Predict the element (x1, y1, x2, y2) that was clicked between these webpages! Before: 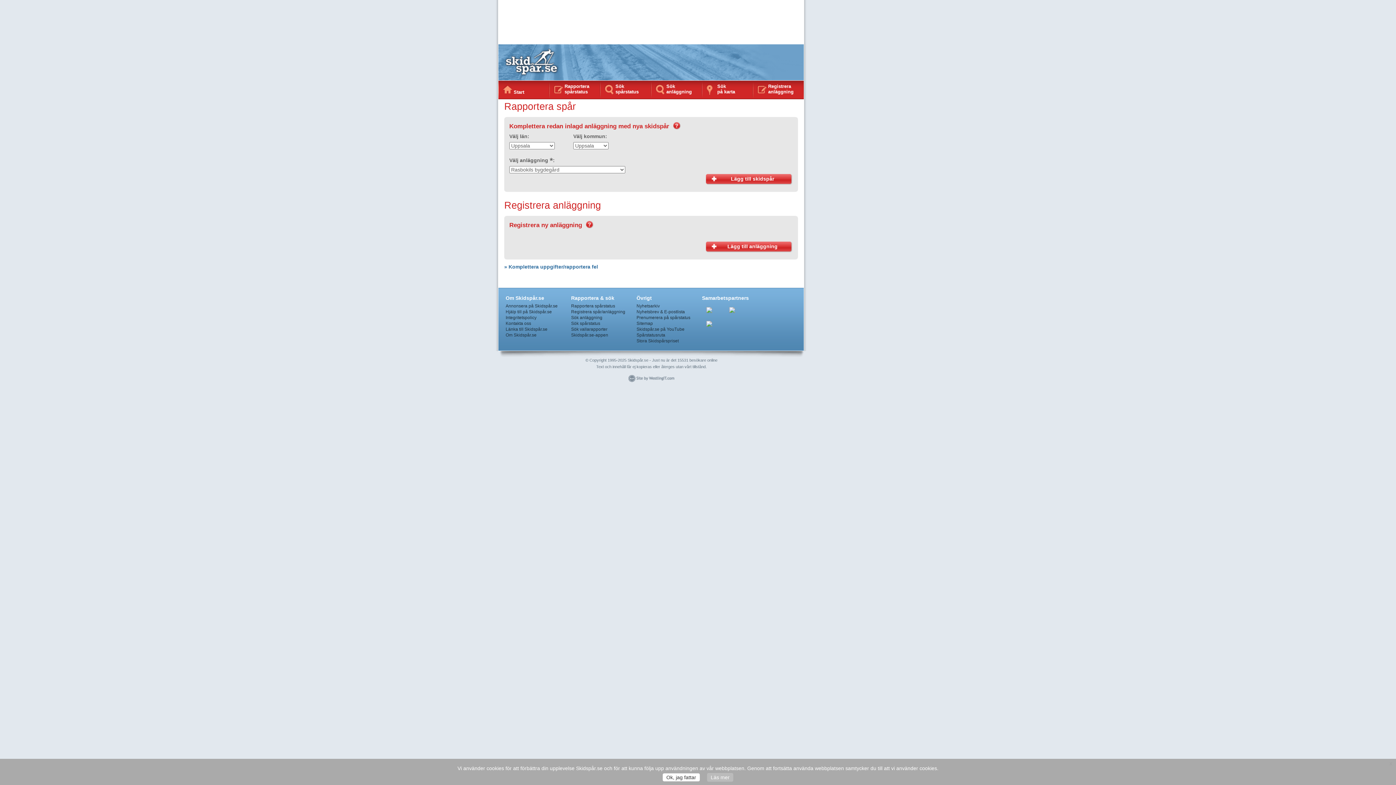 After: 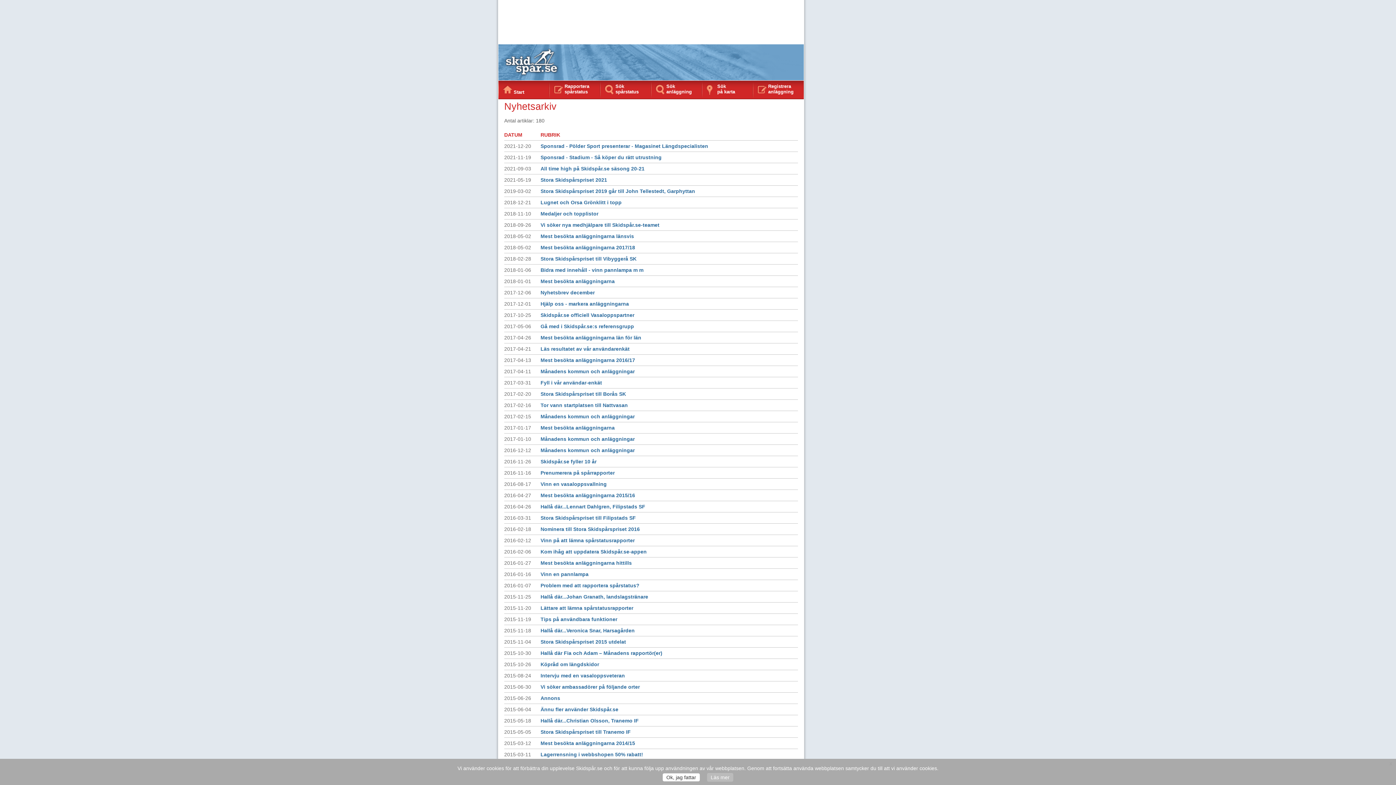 Action: bbox: (636, 303, 660, 308) label: Nyhetsarkiv